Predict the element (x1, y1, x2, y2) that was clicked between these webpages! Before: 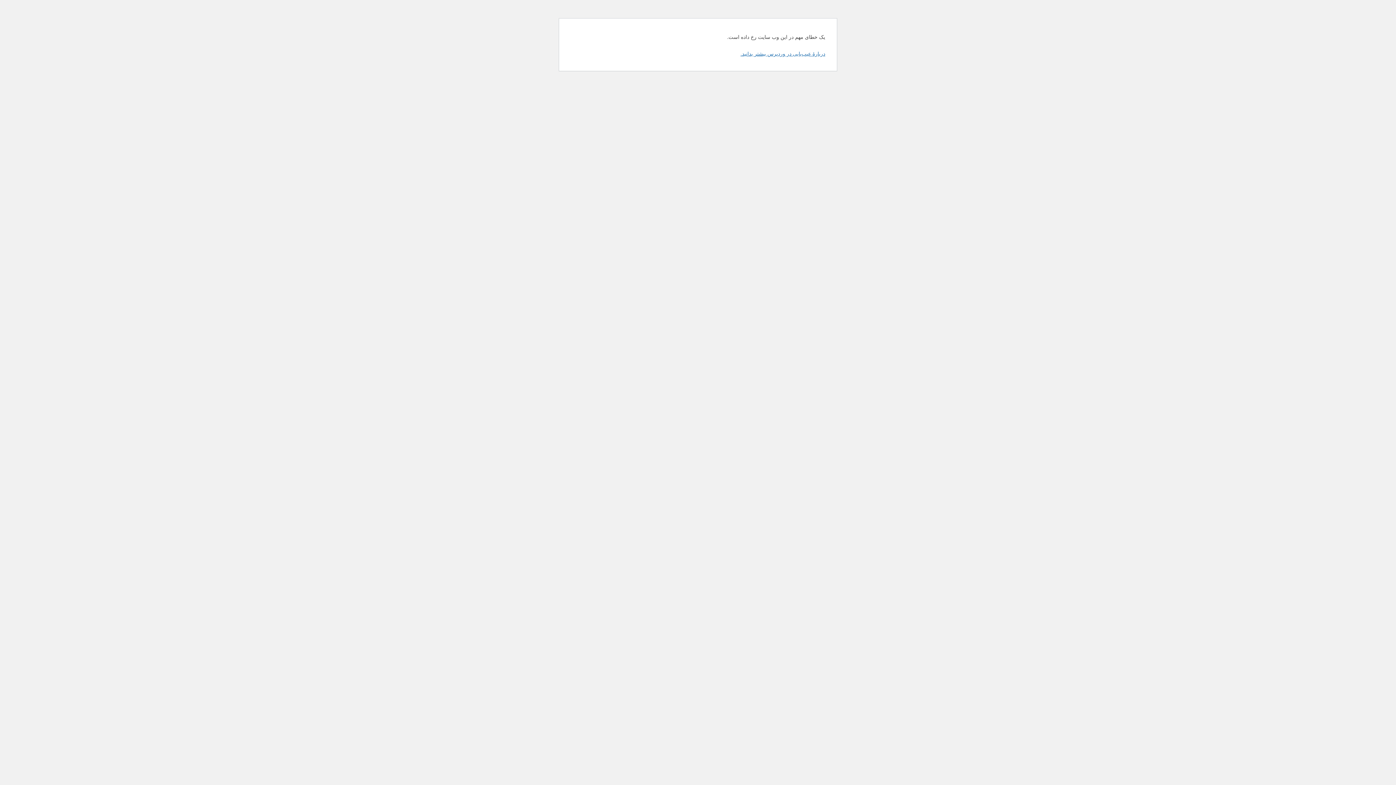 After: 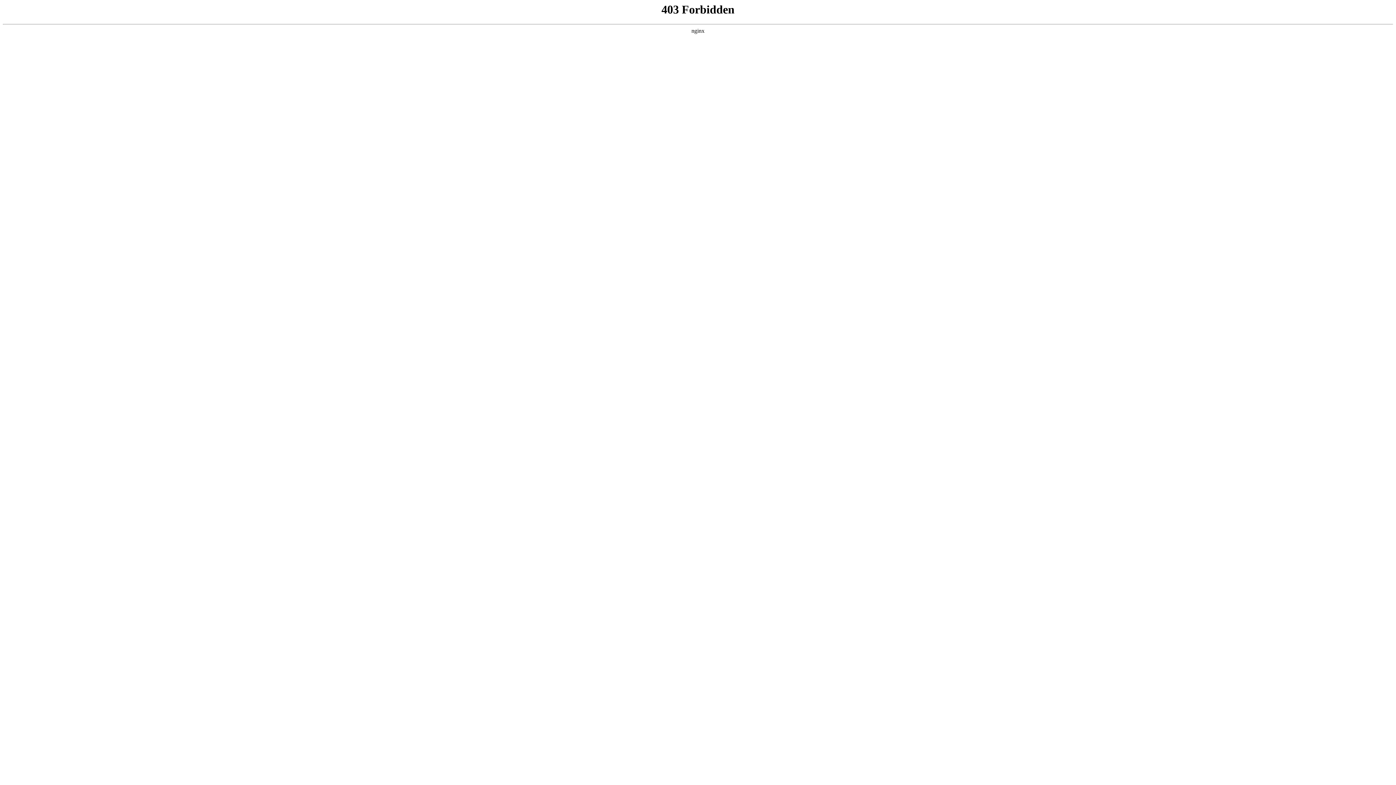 Action: bbox: (740, 50, 825, 56) label: دربارهٔ عیب‌یابی در وردپرس بیشتر بدانید.